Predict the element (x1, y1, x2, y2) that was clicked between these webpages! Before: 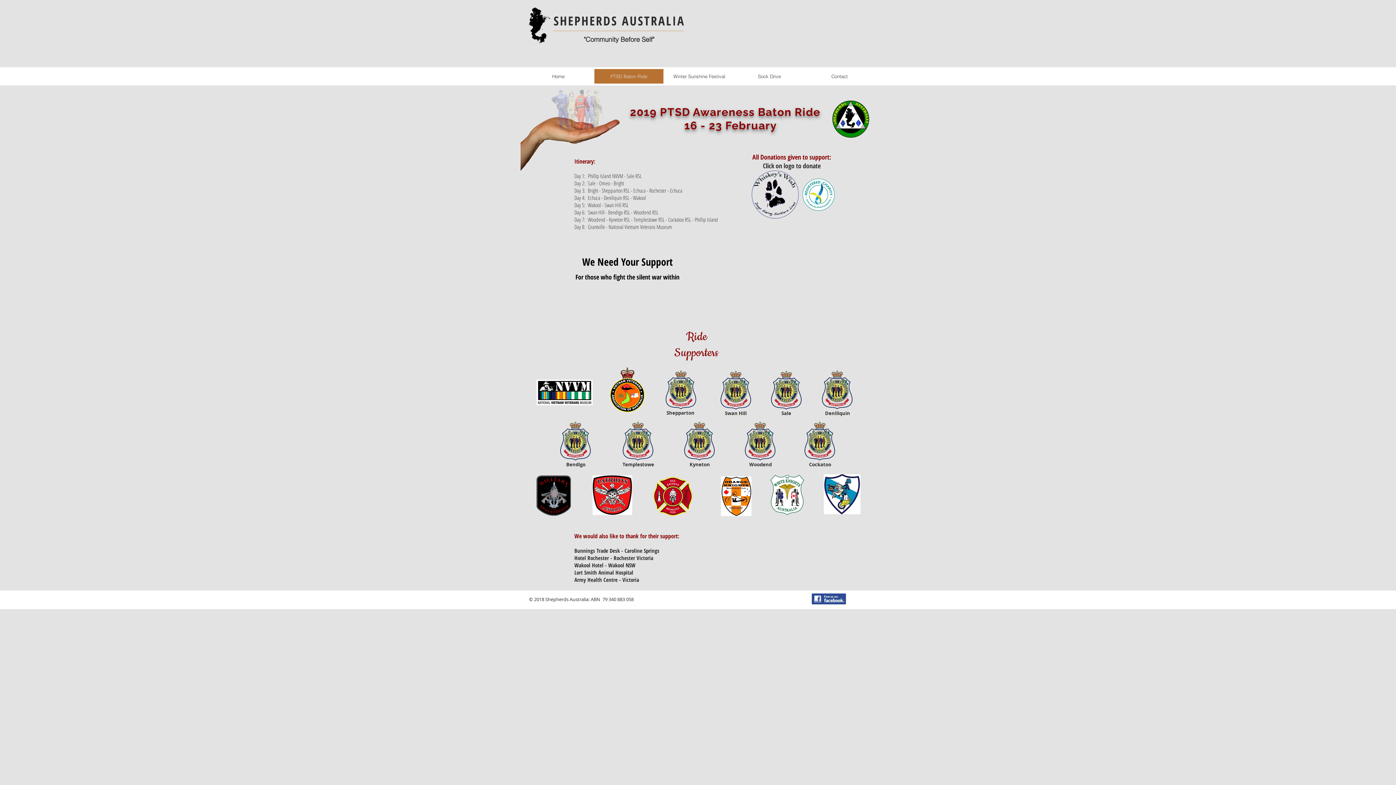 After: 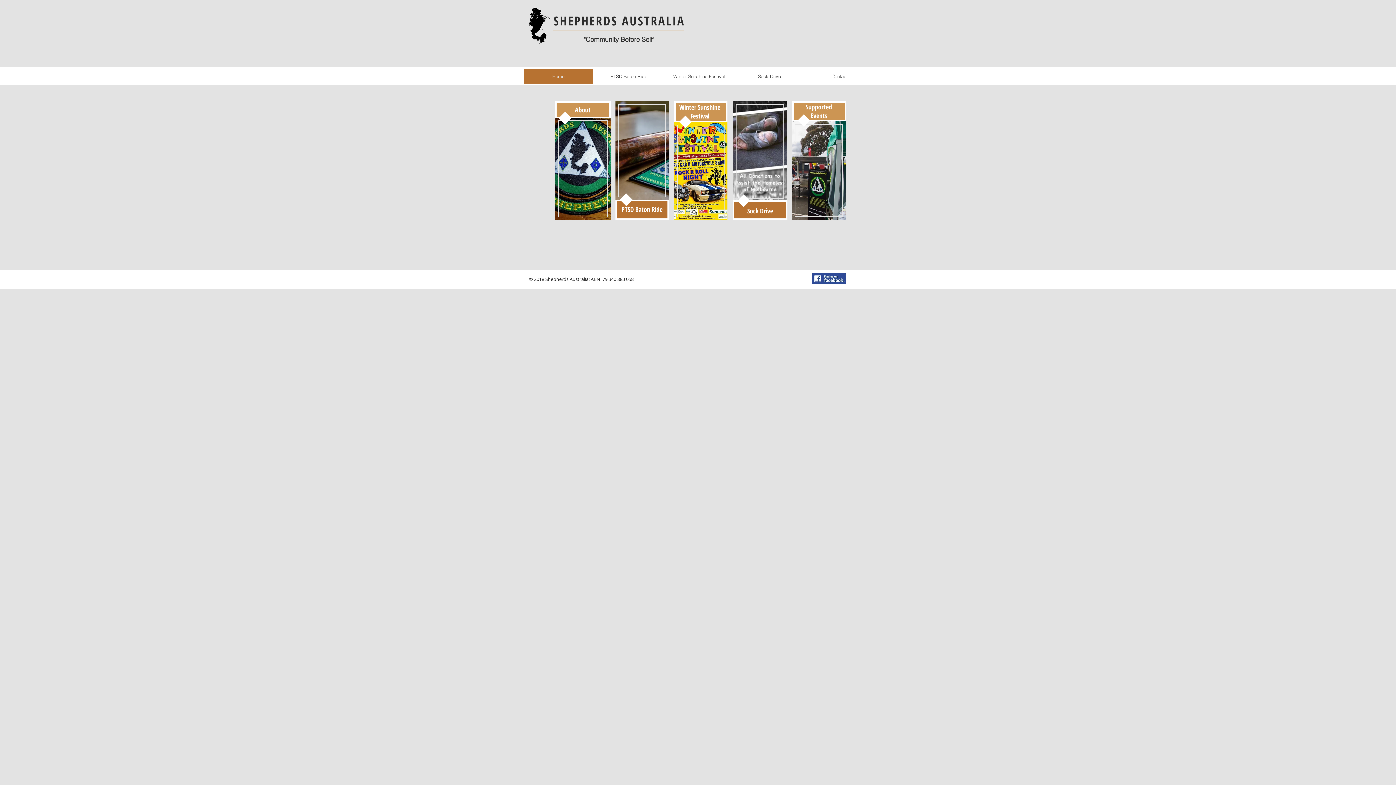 Action: label: Home bbox: (524, 69, 593, 83)